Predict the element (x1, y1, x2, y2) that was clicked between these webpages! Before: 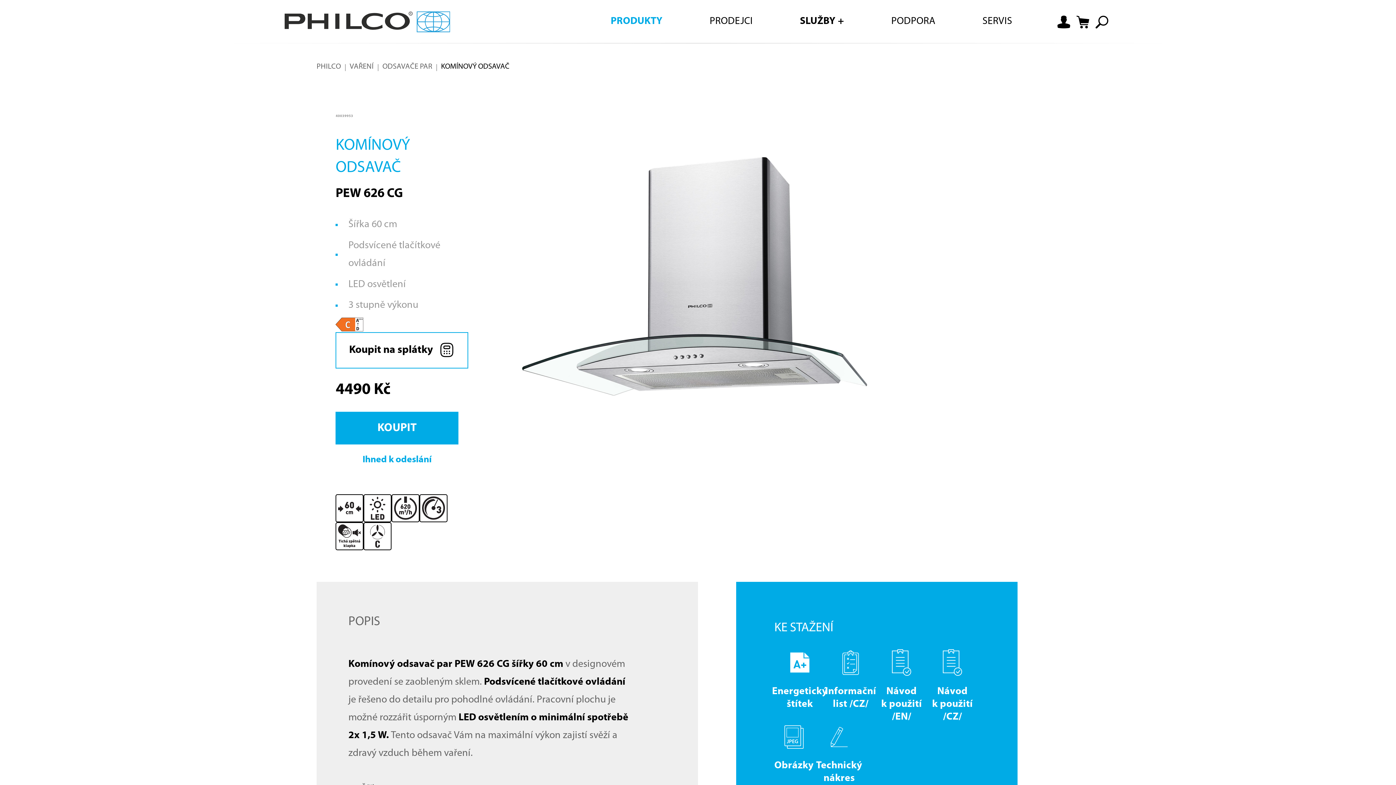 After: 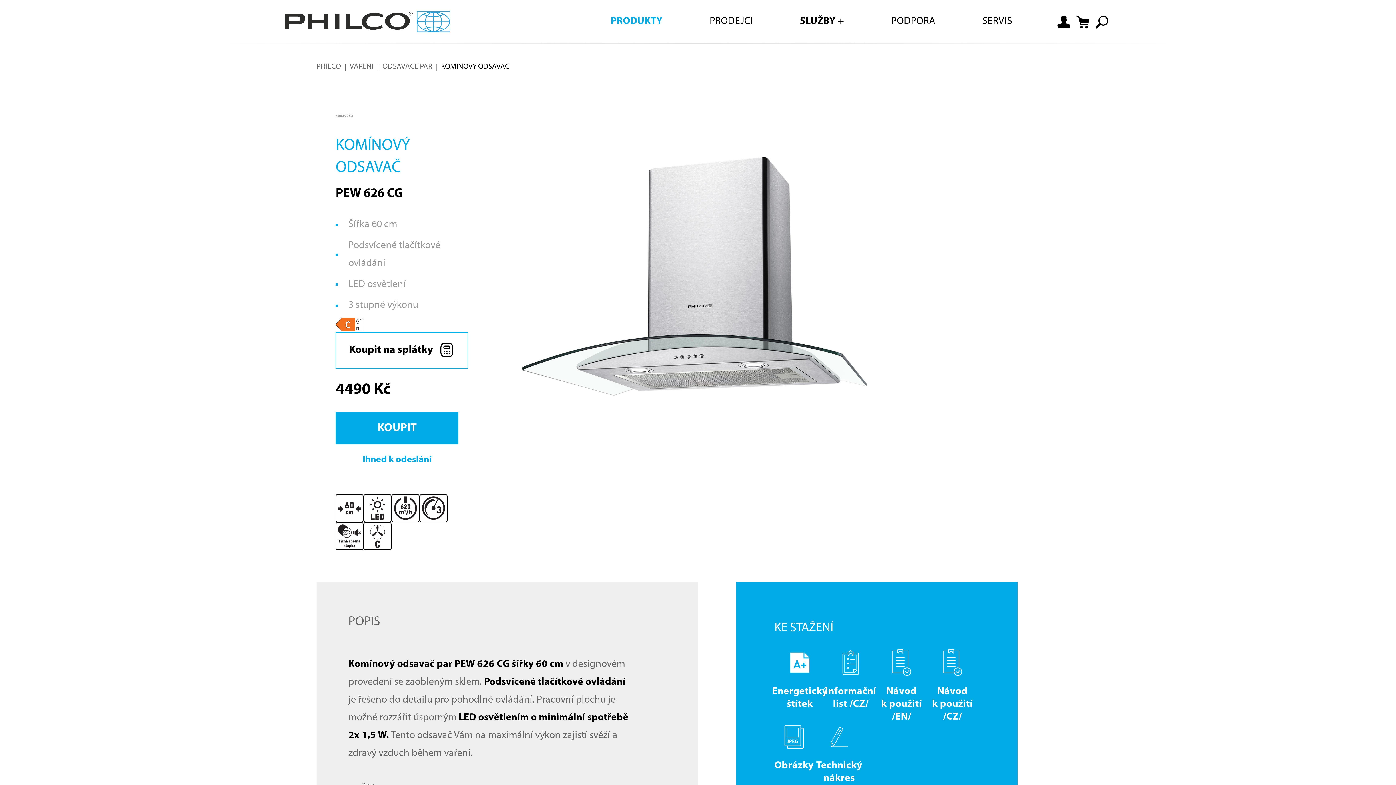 Action: label: Obrázky bbox: (774, 723, 813, 785)